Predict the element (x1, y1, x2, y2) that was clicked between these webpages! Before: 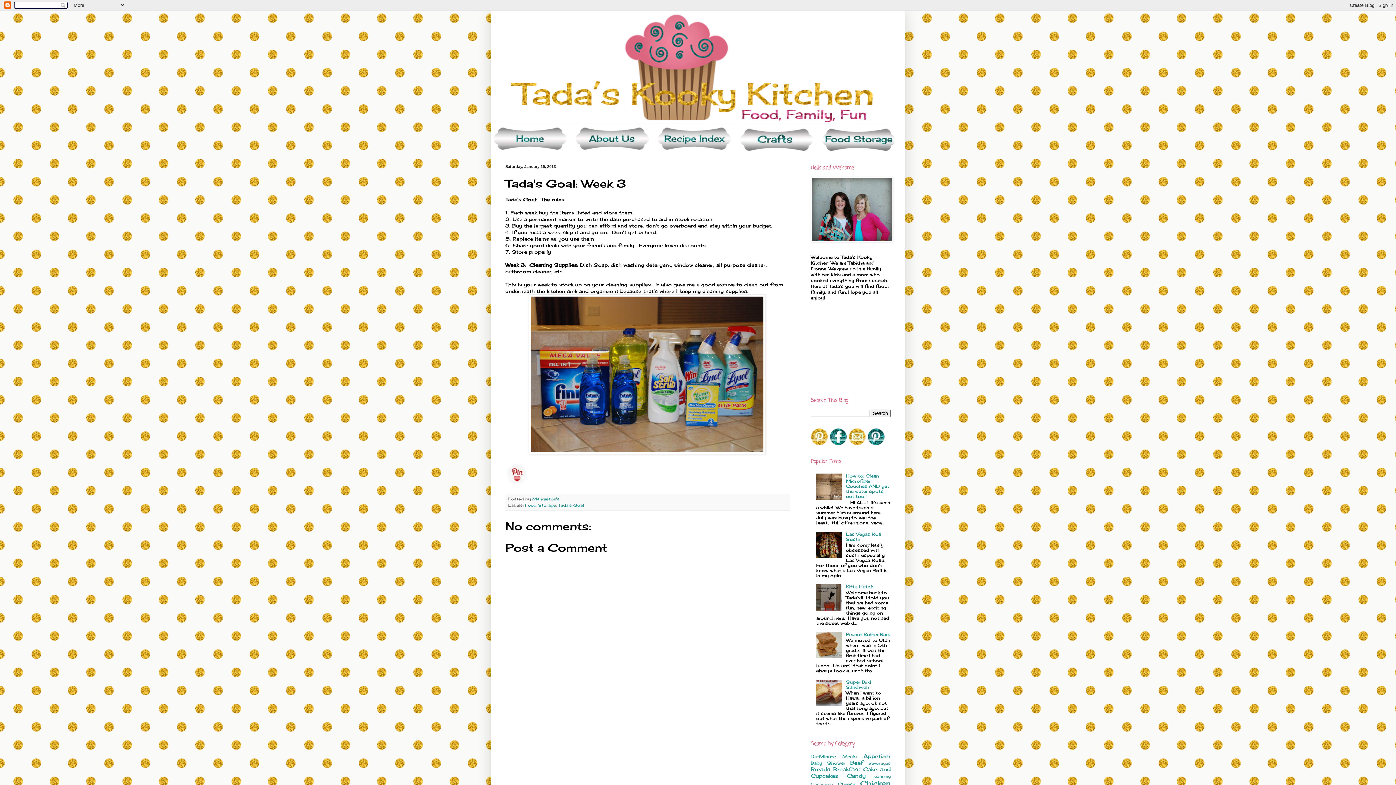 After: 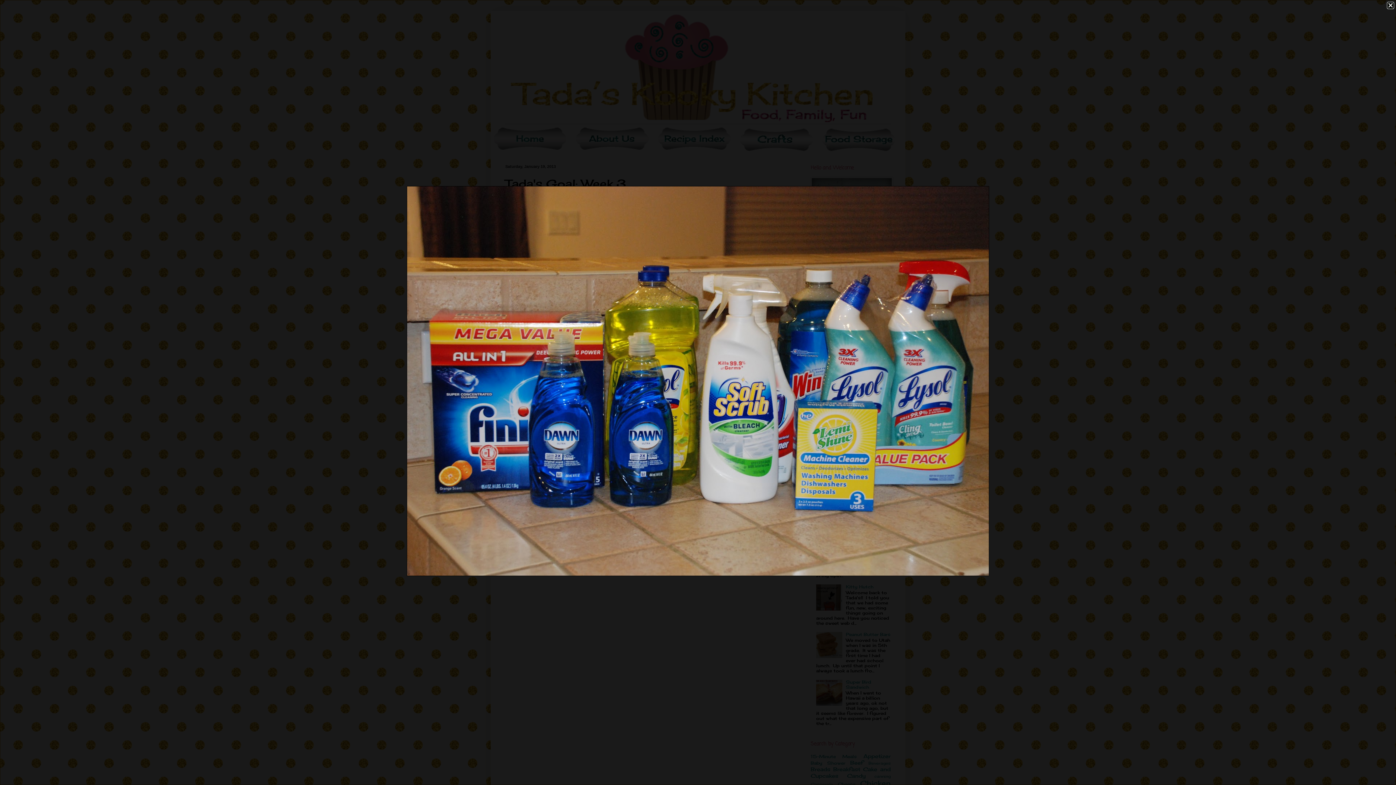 Action: bbox: (528, 449, 765, 455)